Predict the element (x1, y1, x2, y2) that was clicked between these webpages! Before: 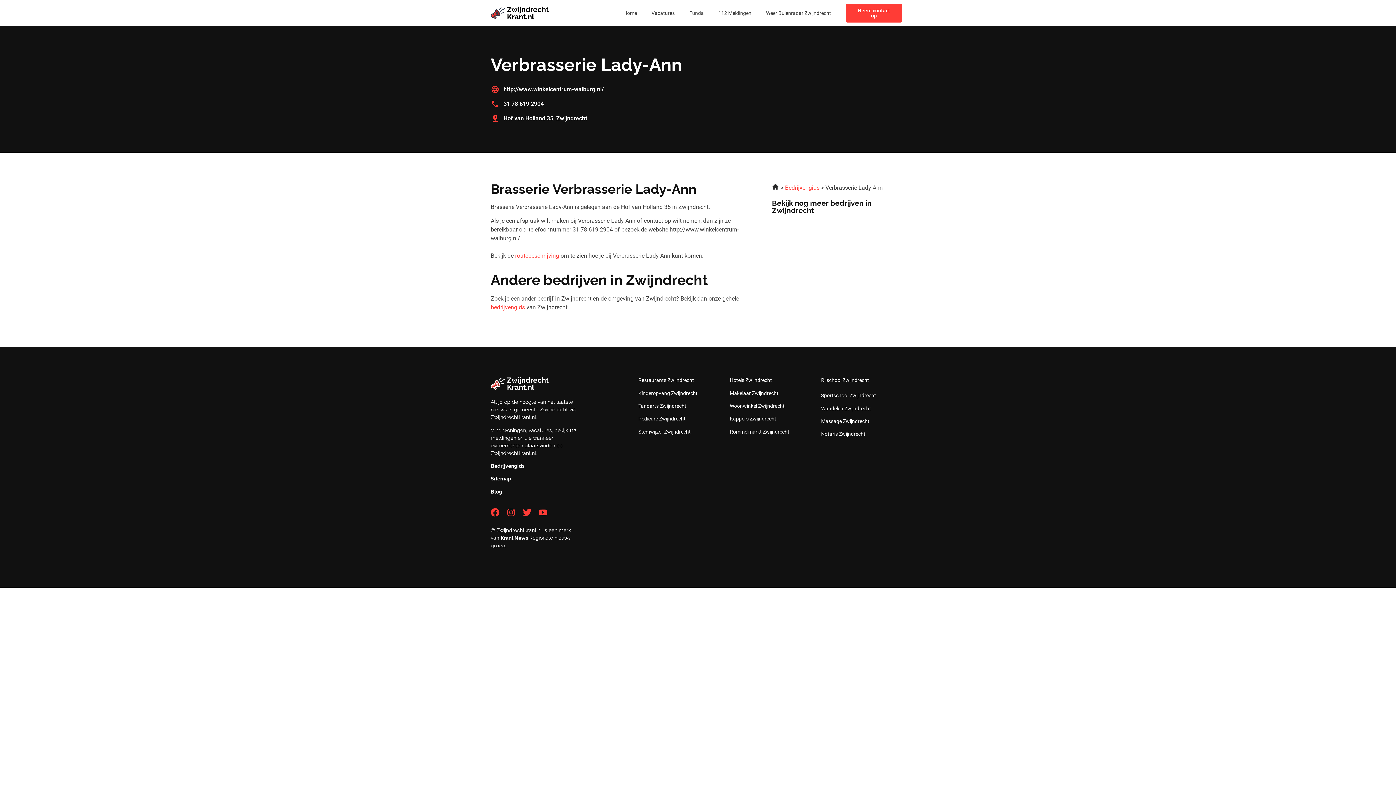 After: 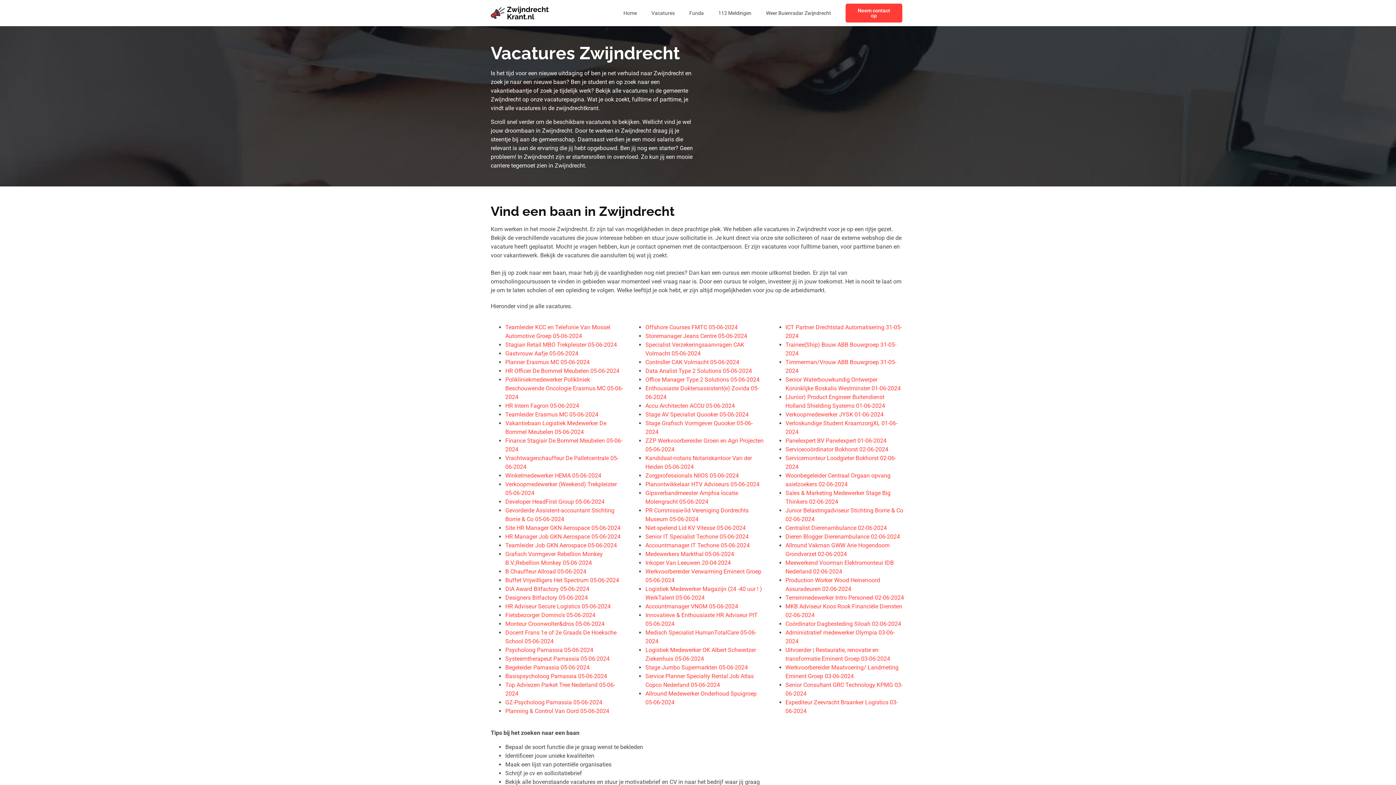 Action: bbox: (644, 4, 682, 21) label: Vacatures